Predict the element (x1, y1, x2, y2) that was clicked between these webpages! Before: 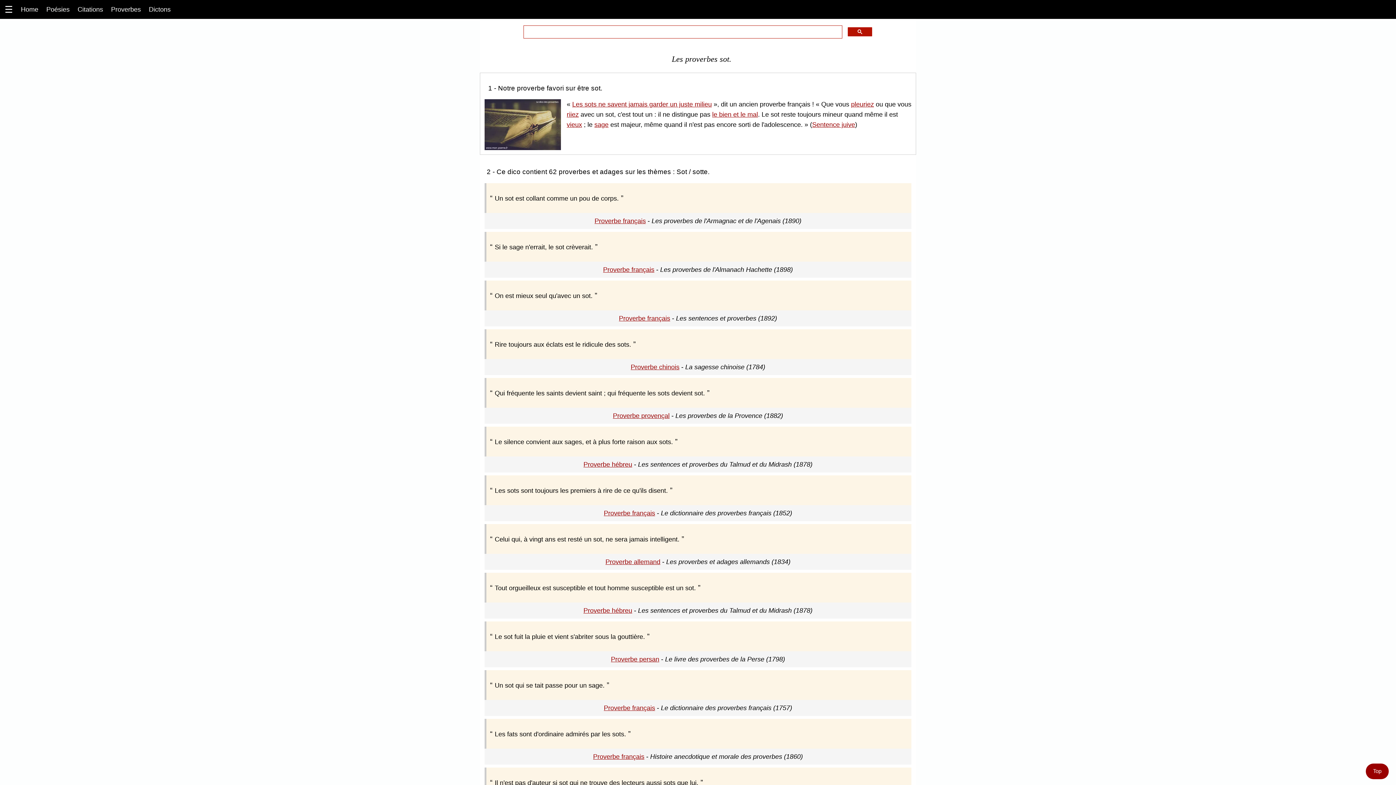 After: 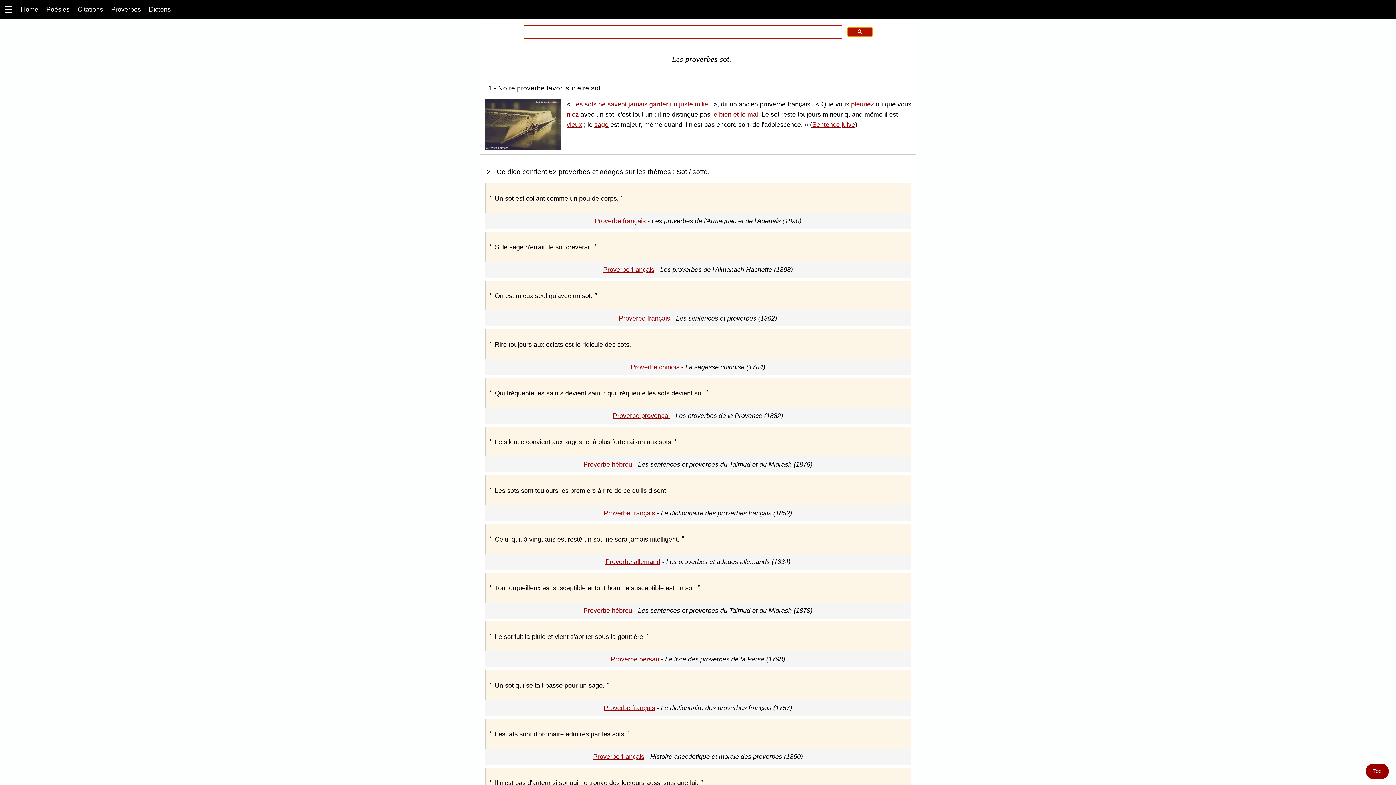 Action: bbox: (847, 26, 872, 36)